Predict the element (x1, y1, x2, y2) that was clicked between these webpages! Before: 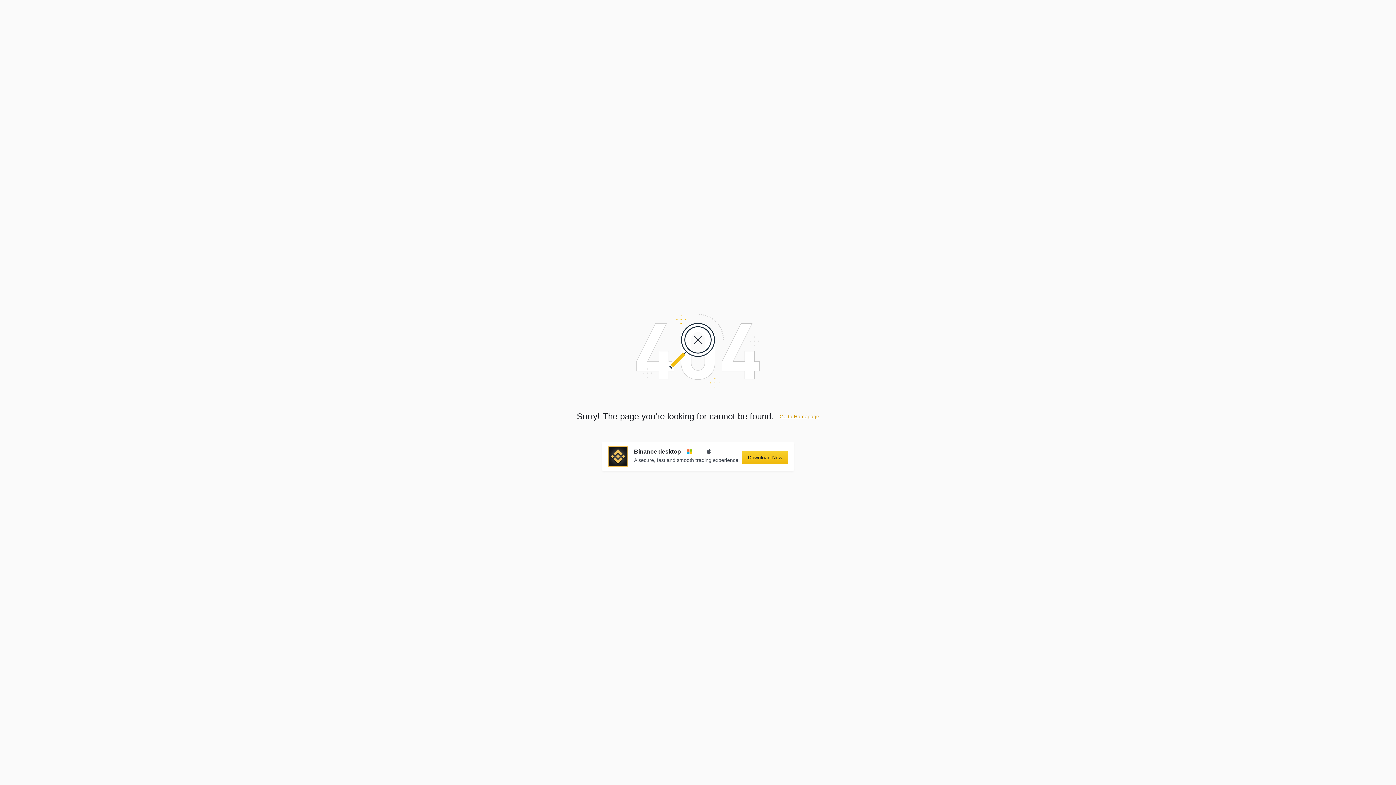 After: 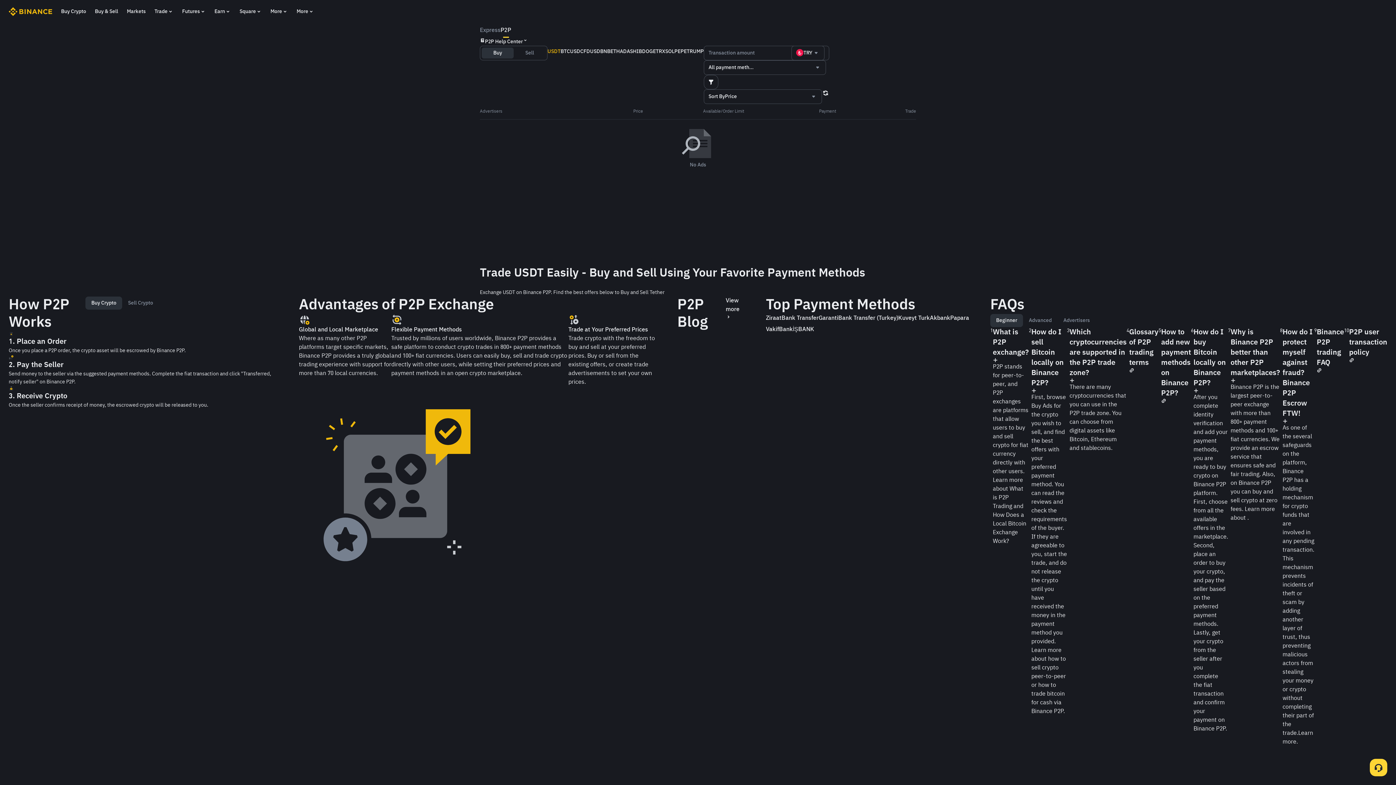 Action: bbox: (779, 413, 819, 419) label: Go to Homepage